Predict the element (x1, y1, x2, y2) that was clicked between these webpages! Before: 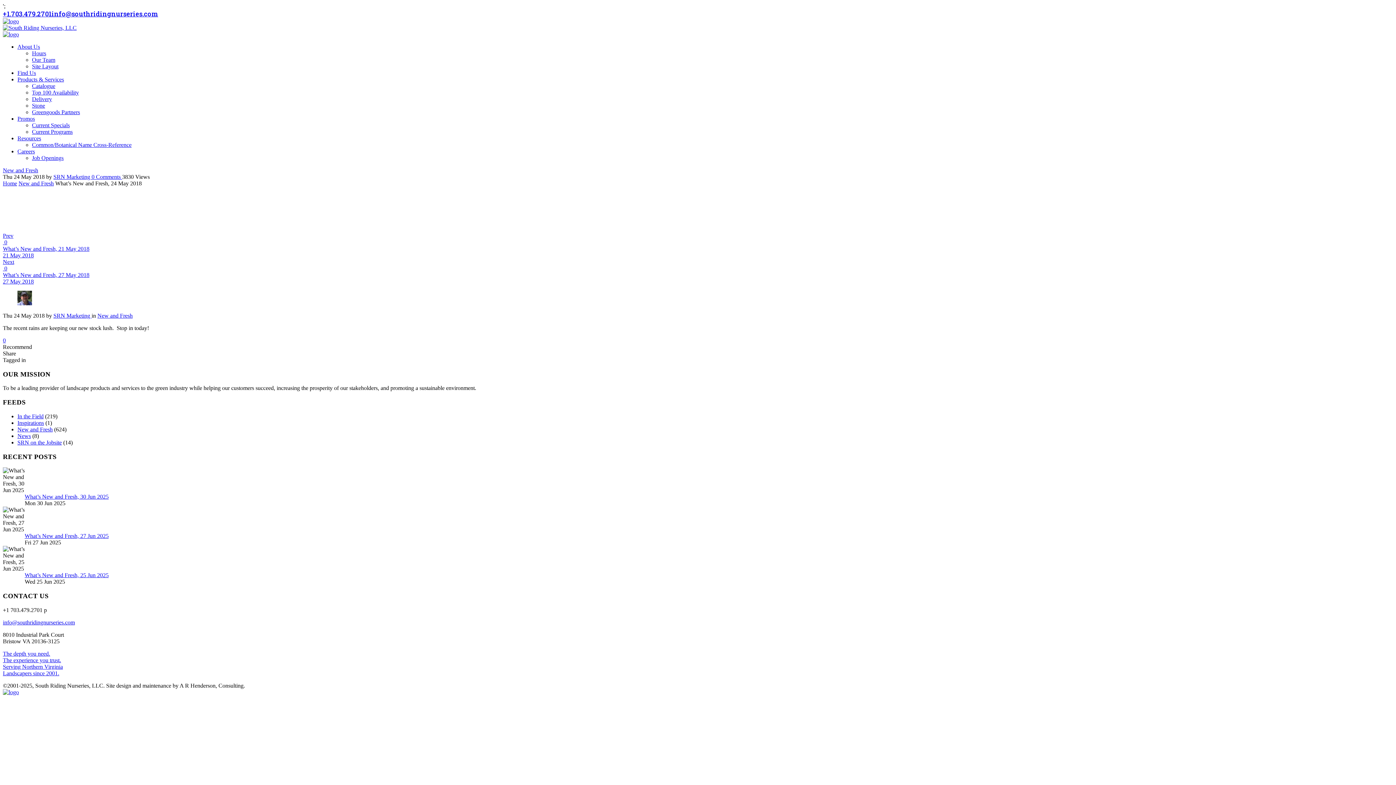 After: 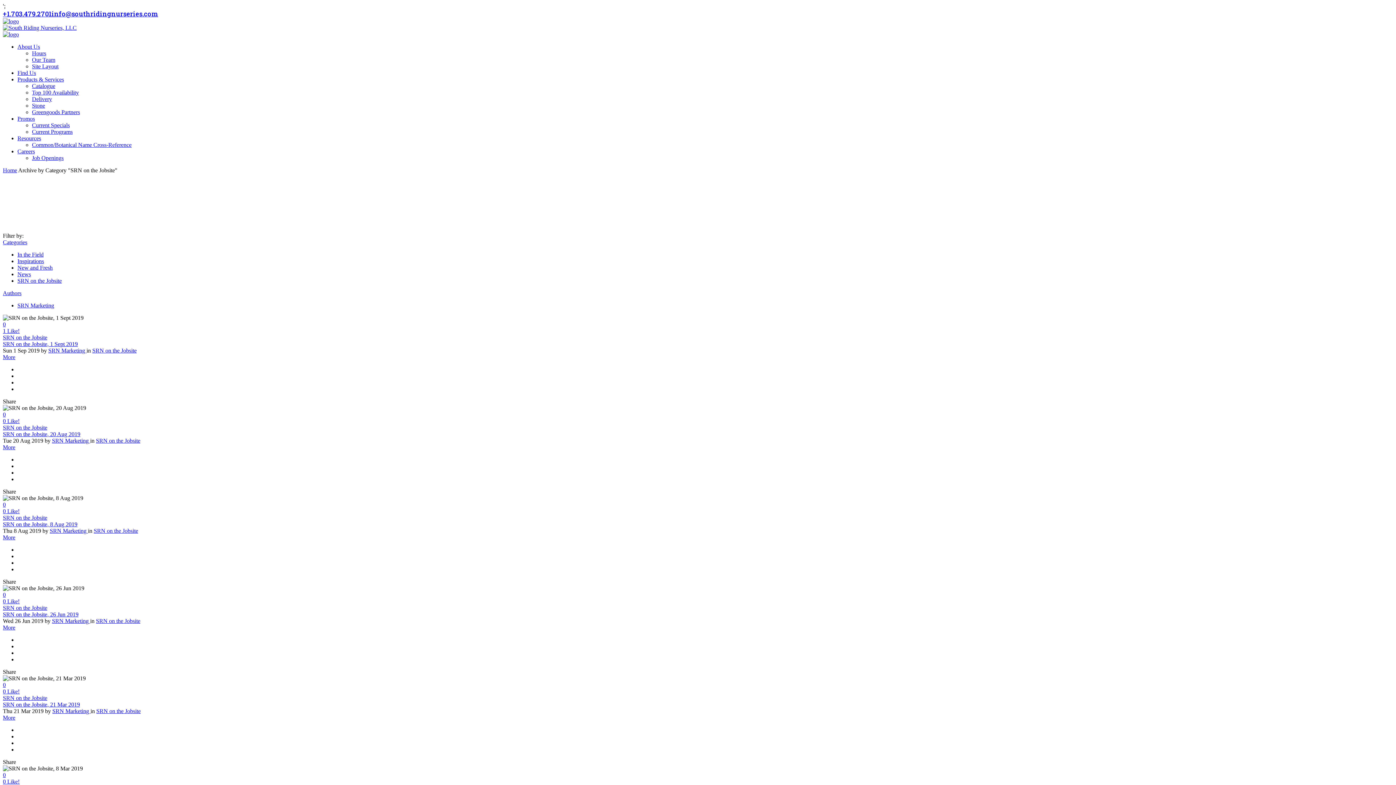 Action: label: SRN on the Jobsite bbox: (17, 439, 61, 445)